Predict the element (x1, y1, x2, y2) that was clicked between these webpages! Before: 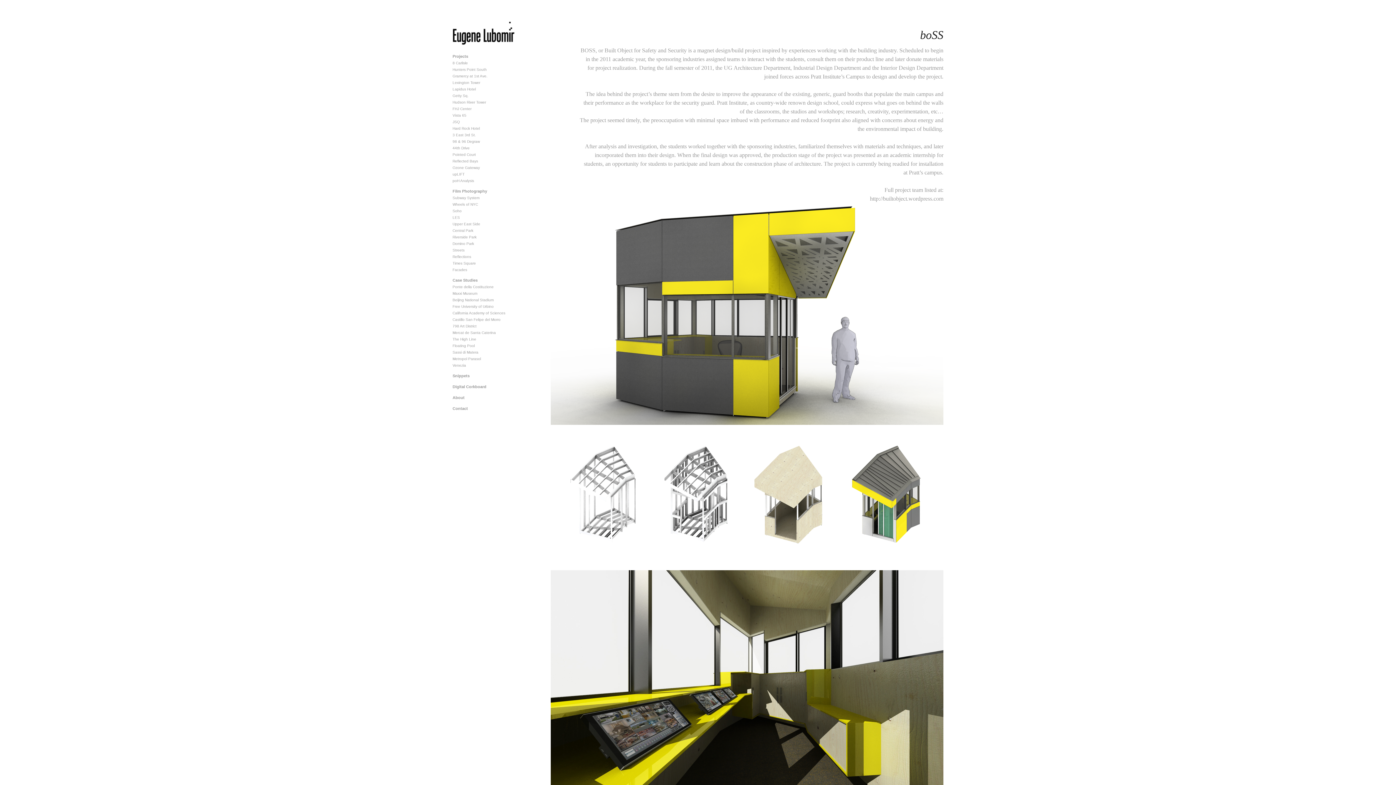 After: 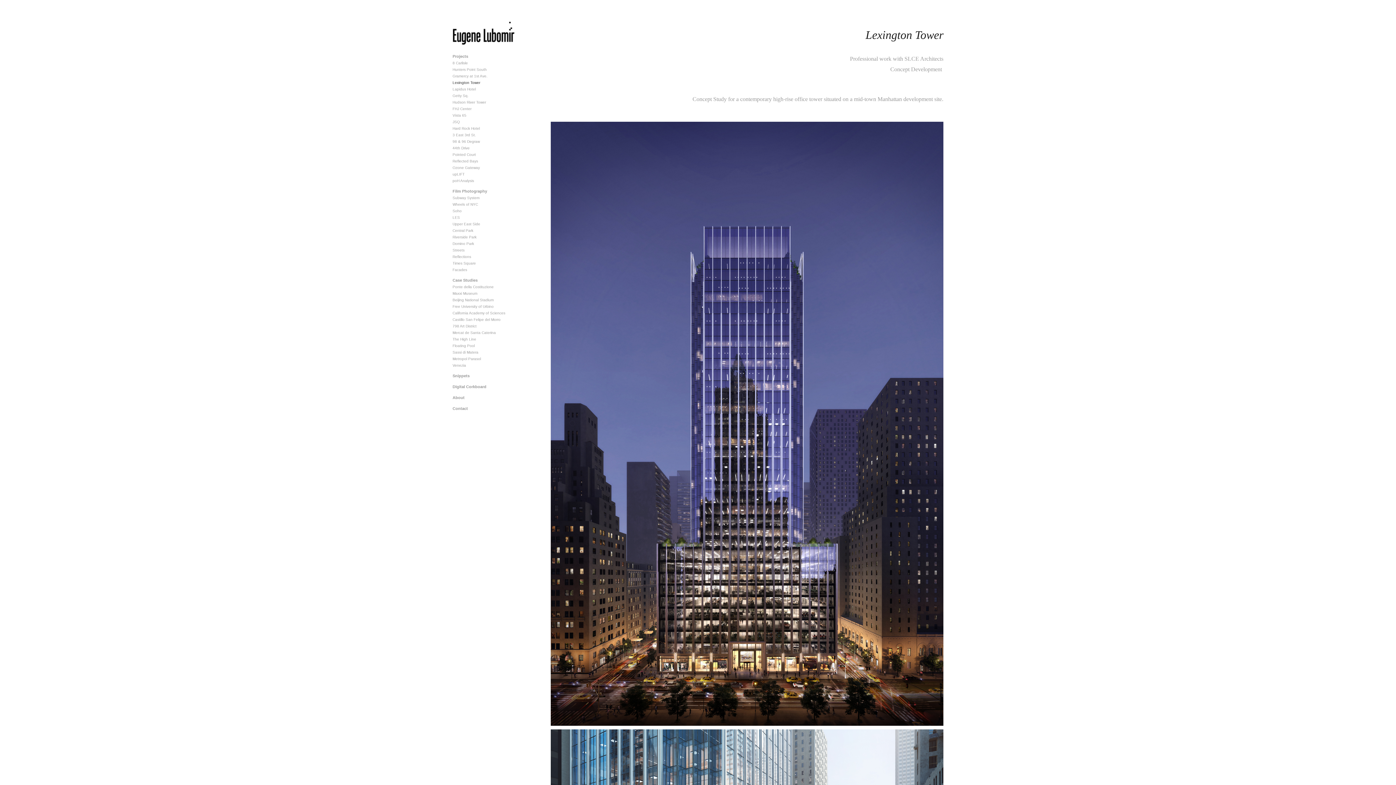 Action: bbox: (452, 80, 480, 84) label: Lexington Tower